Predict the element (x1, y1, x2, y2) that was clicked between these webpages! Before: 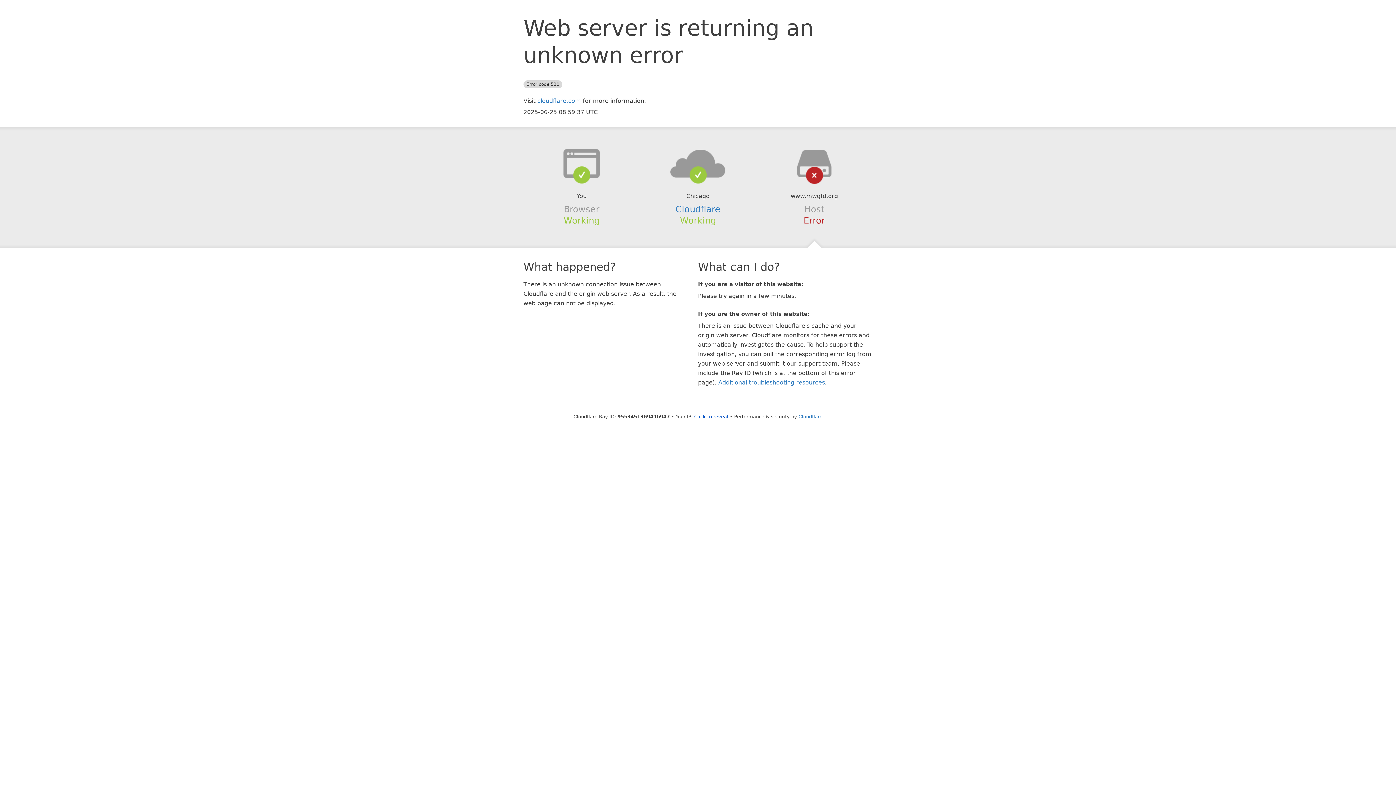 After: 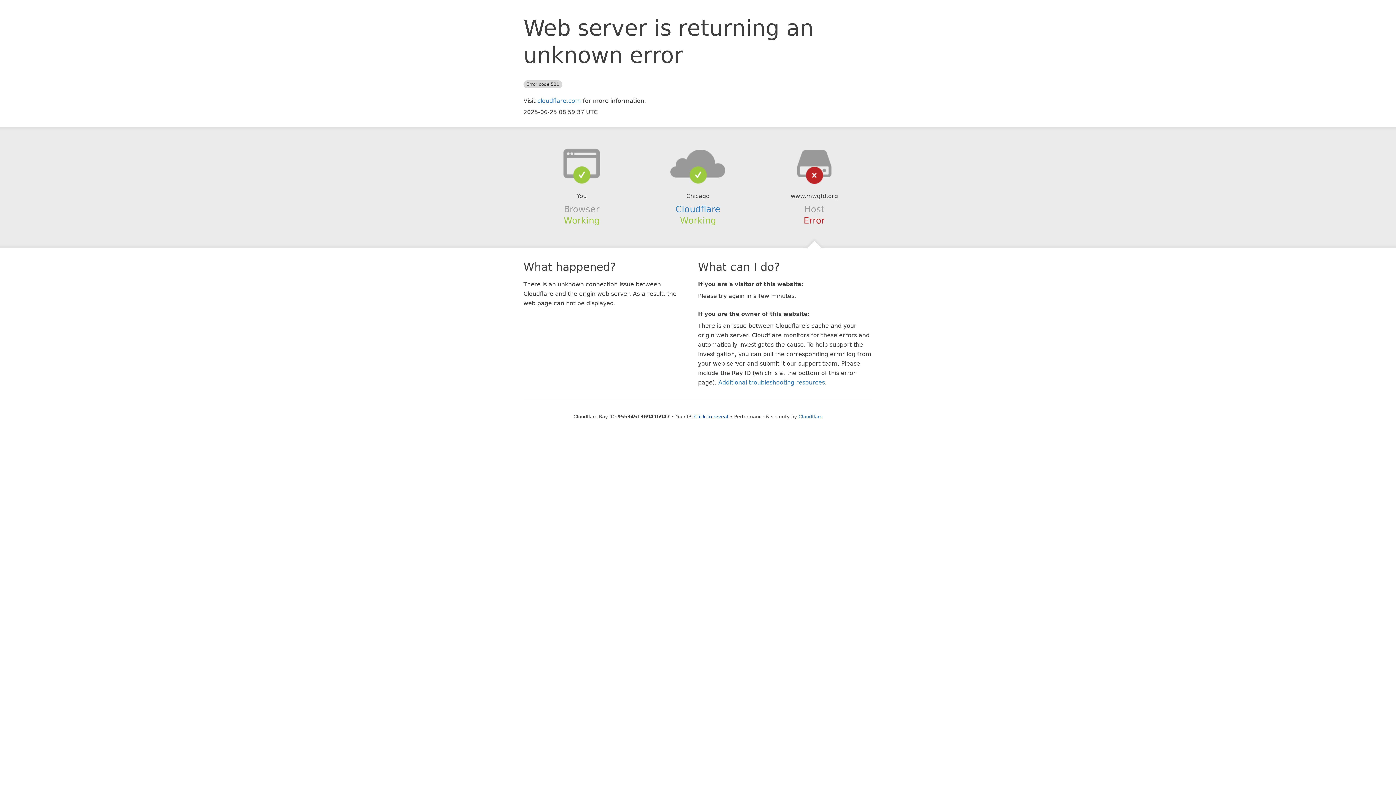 Action: bbox: (639, 148, 756, 178)